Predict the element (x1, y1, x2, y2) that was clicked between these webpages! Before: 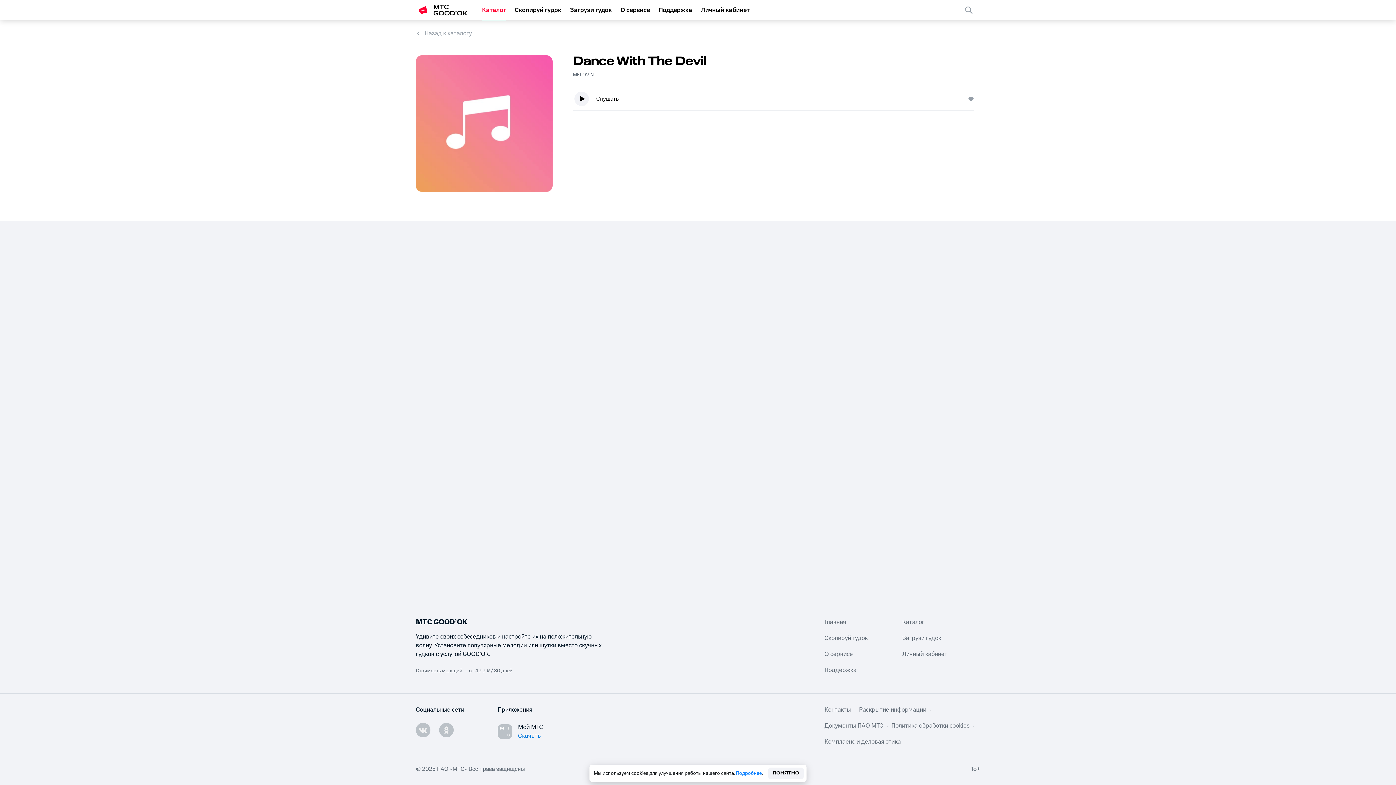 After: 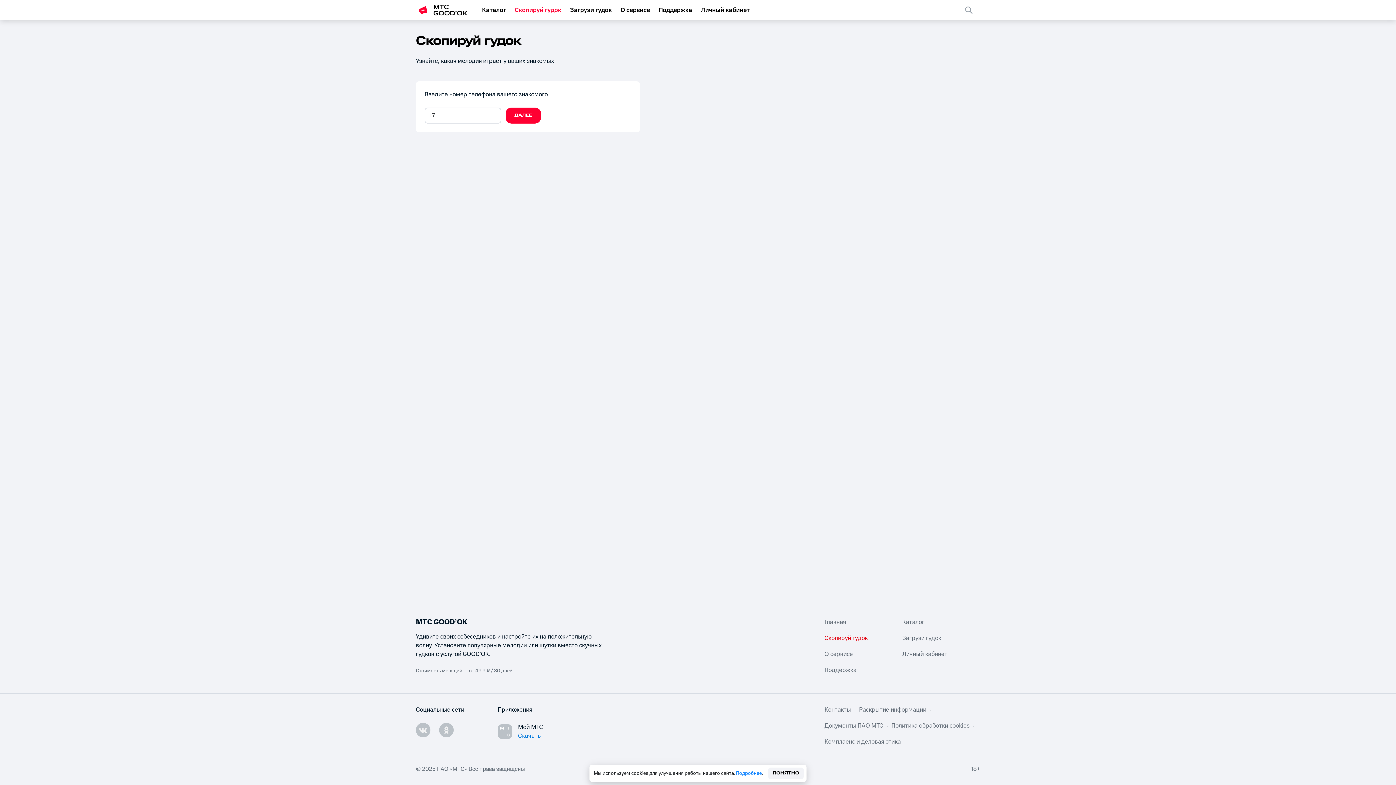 Action: bbox: (824, 634, 902, 642) label: Скопируй гудок